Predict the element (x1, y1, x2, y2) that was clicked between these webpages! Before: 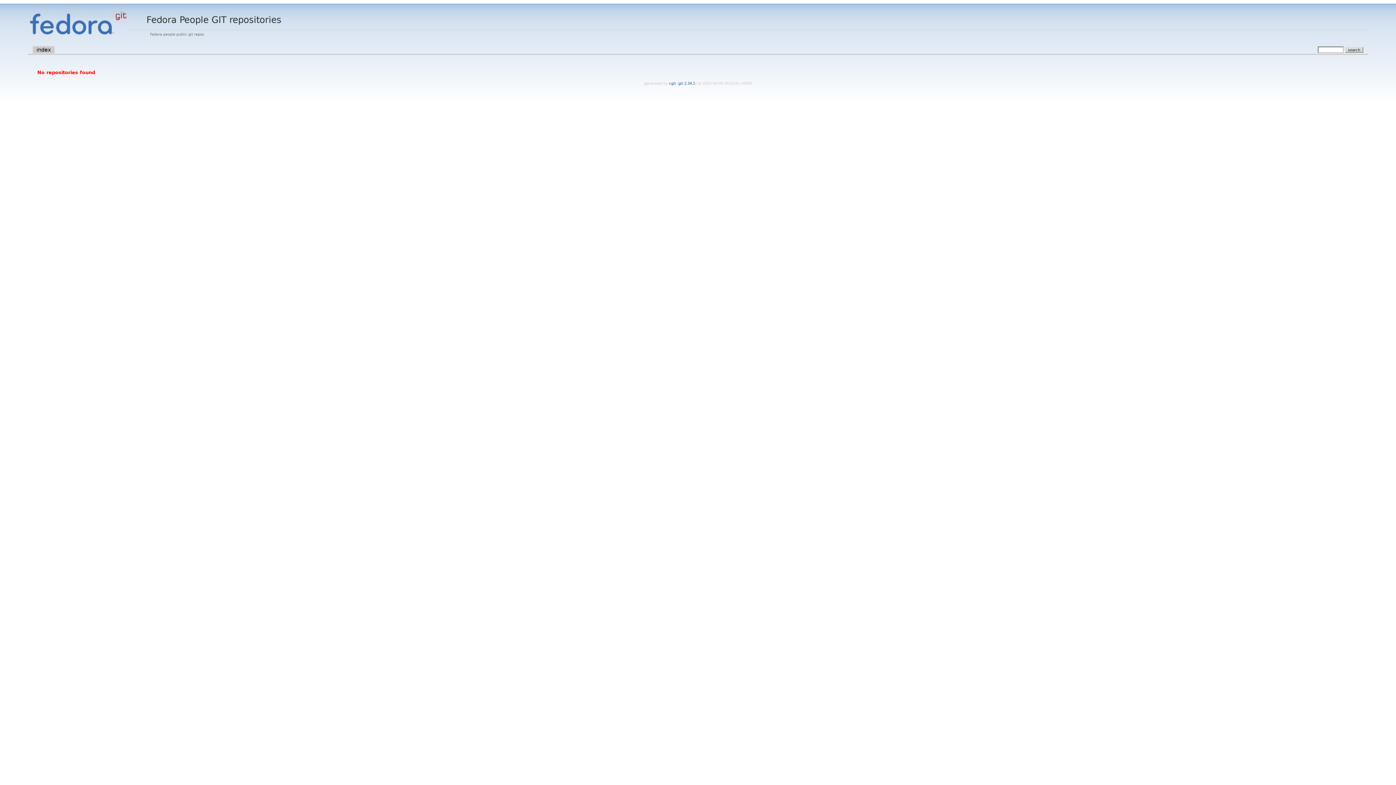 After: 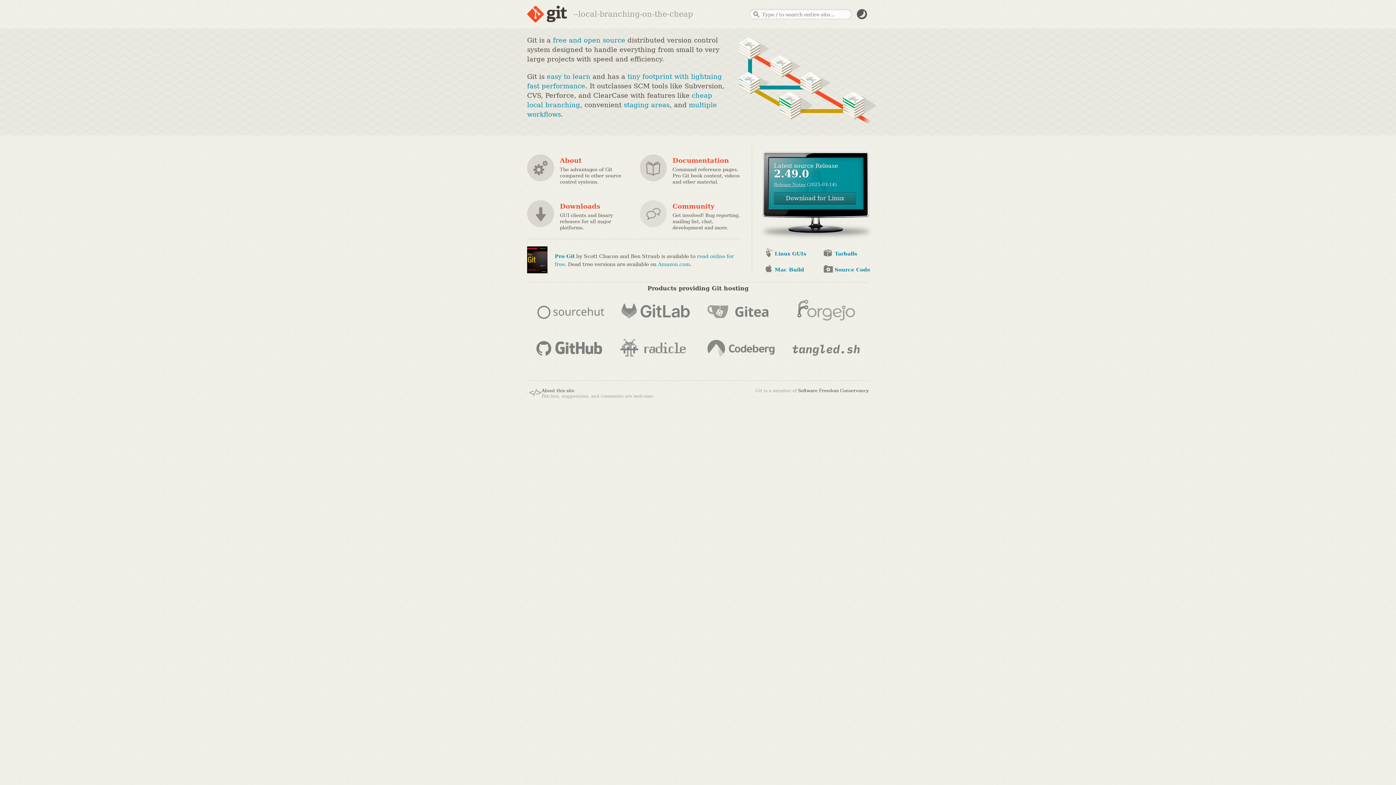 Action: label: git 2.34.1 bbox: (678, 81, 695, 85)